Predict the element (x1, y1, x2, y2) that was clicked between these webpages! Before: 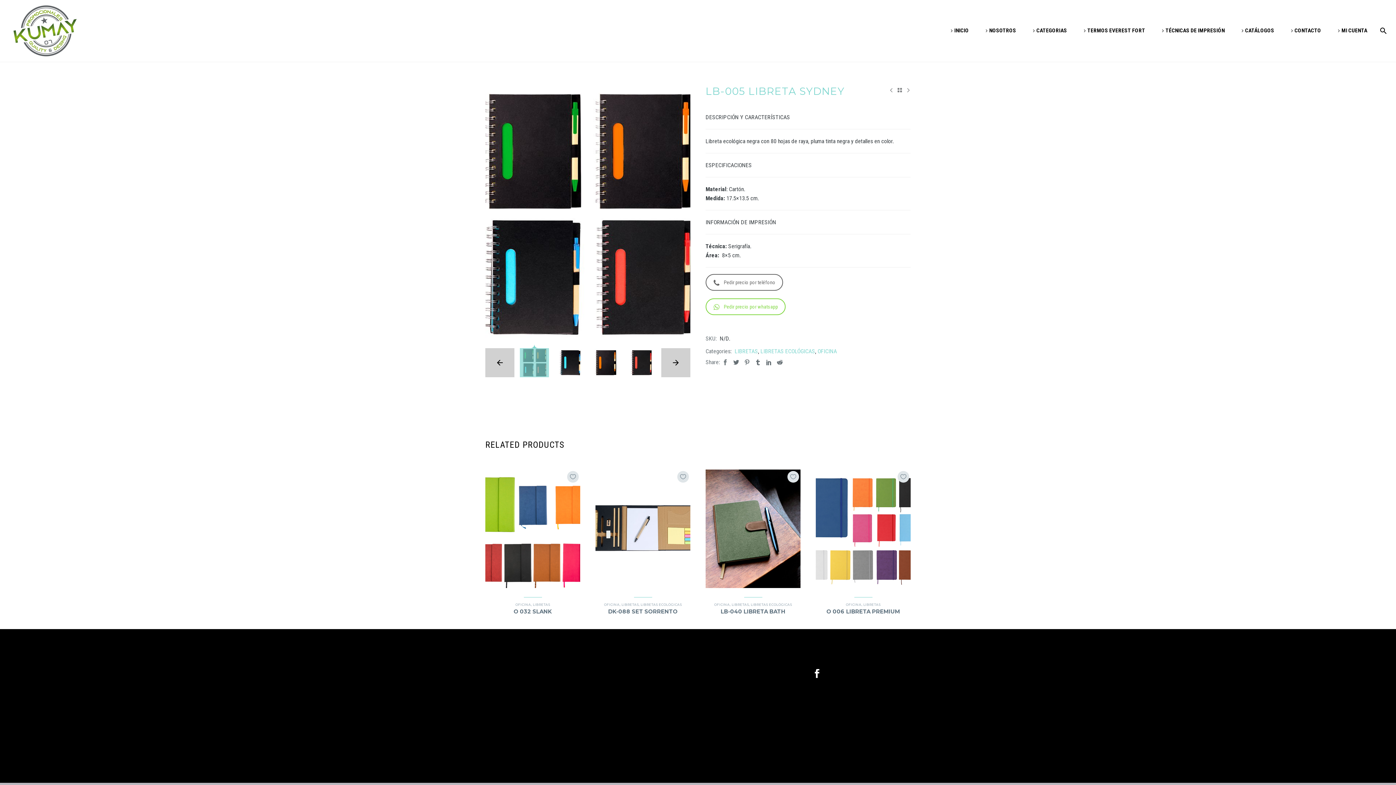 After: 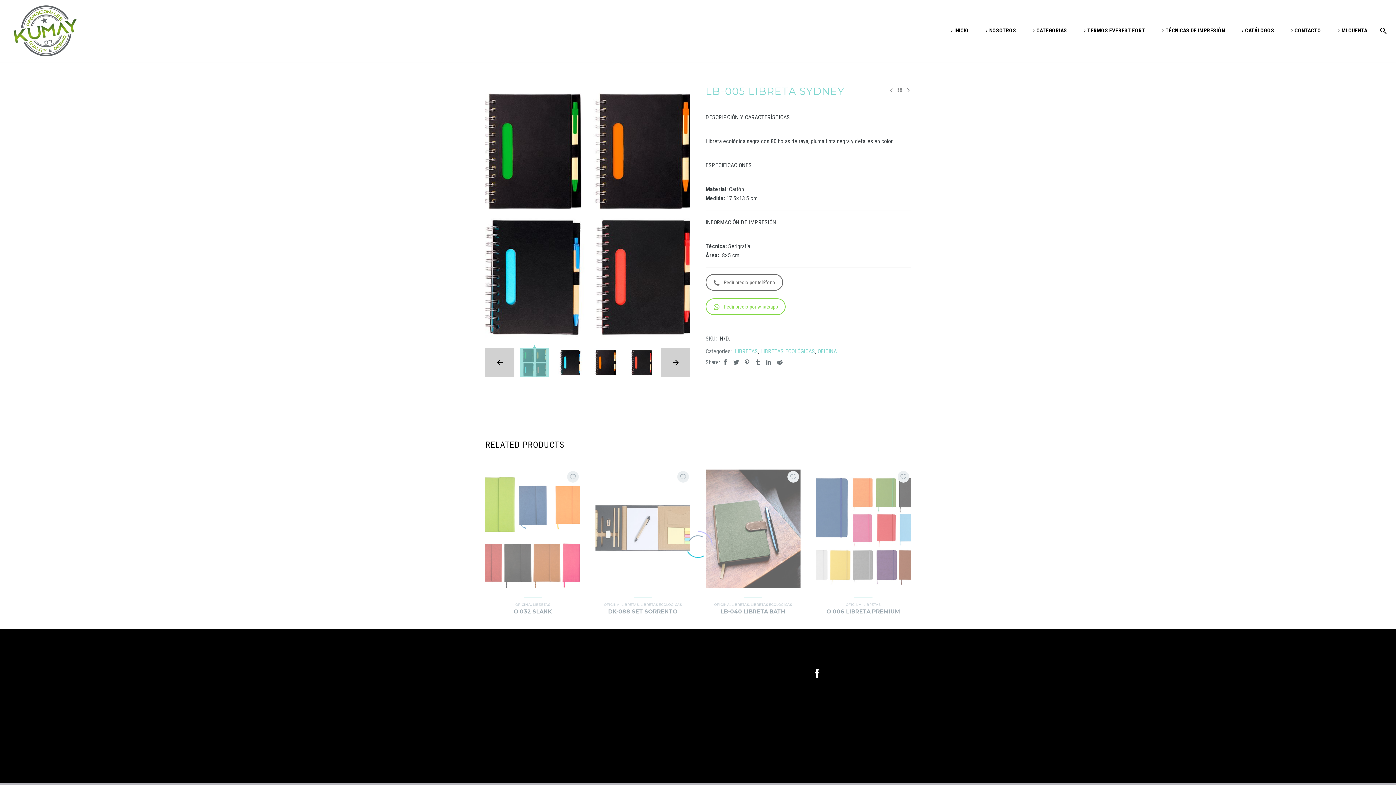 Action: bbox: (515, 602, 531, 606) label: OFICINA